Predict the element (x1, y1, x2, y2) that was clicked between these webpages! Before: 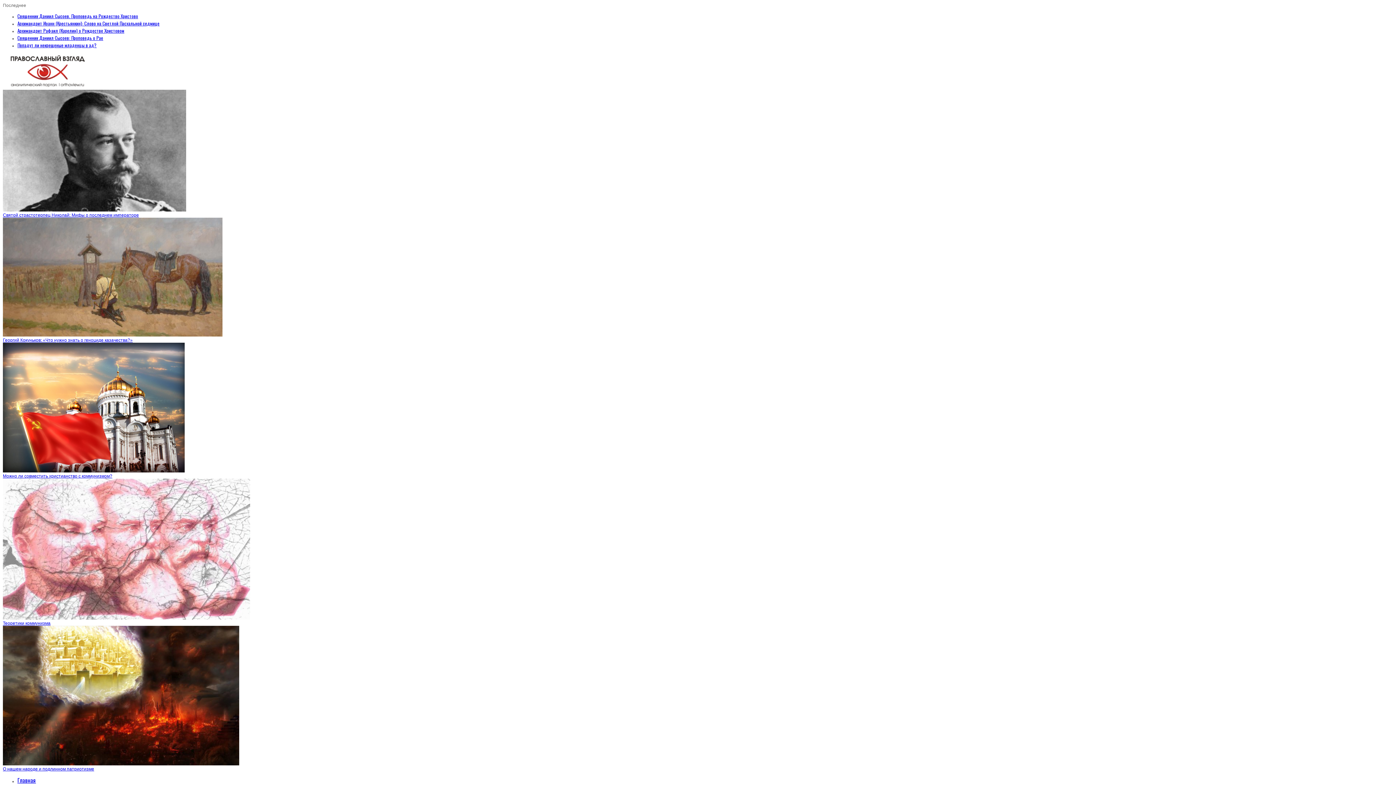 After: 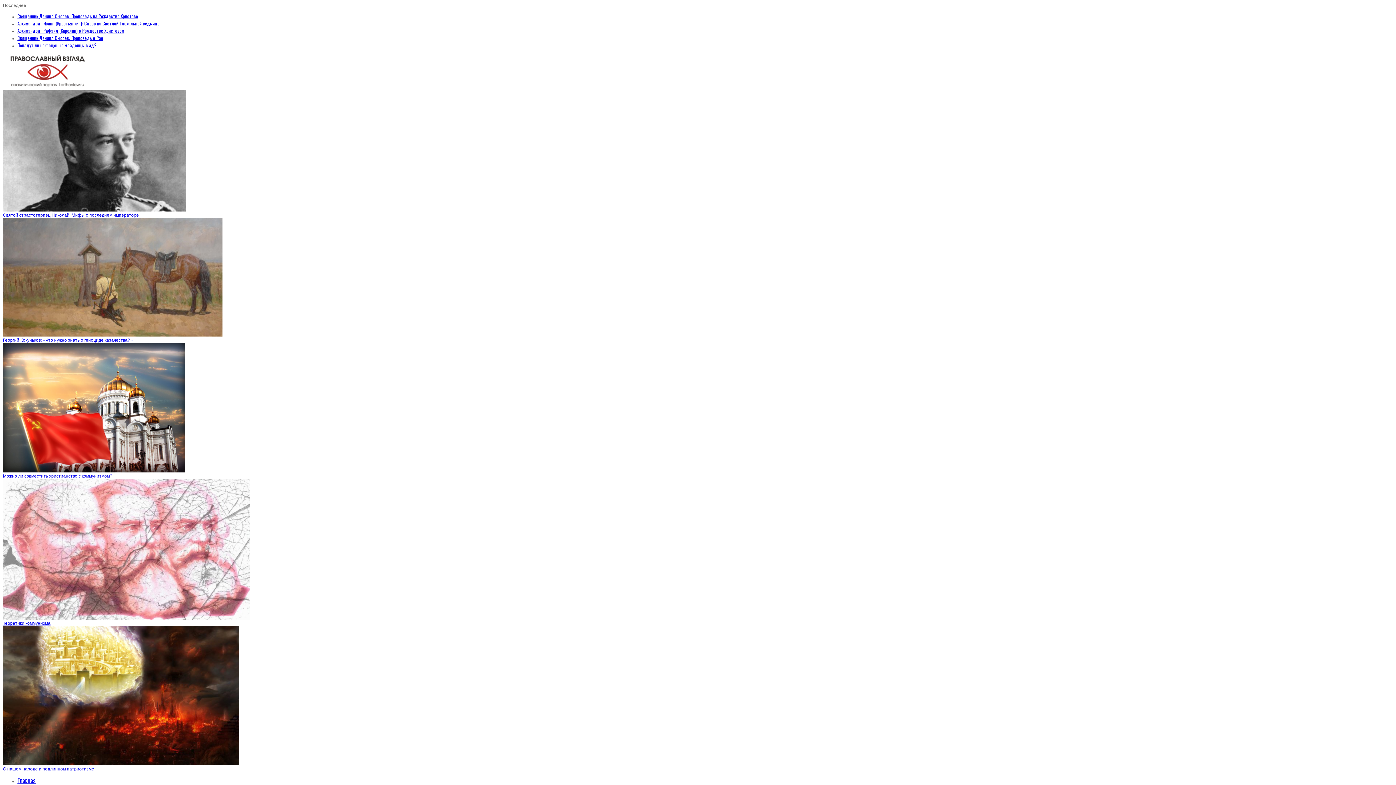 Action: label: Георгий Кокуньков: «Что нужно знать о геноциде казачества?» bbox: (2, 337, 132, 342)